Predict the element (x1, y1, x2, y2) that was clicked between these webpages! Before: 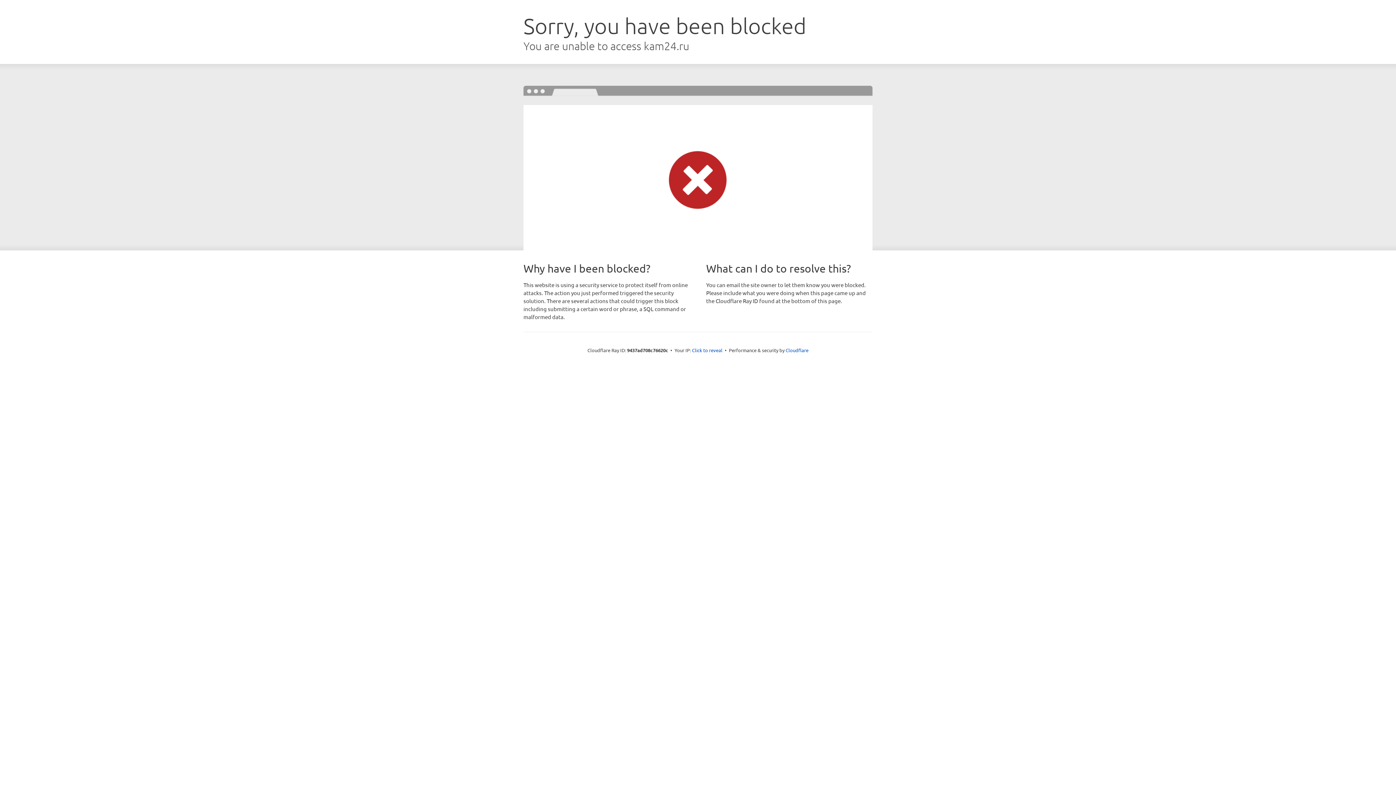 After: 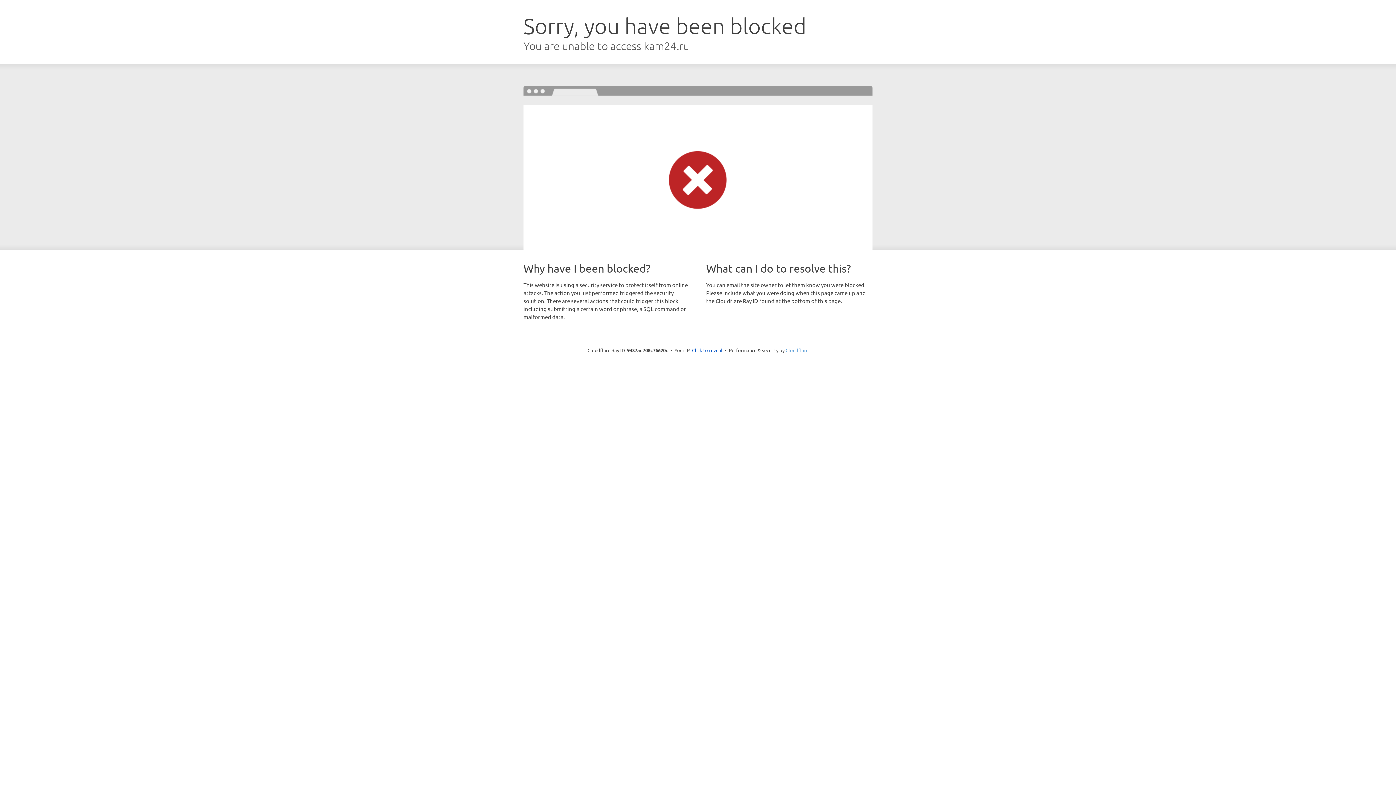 Action: label: Cloudflare bbox: (785, 347, 808, 353)